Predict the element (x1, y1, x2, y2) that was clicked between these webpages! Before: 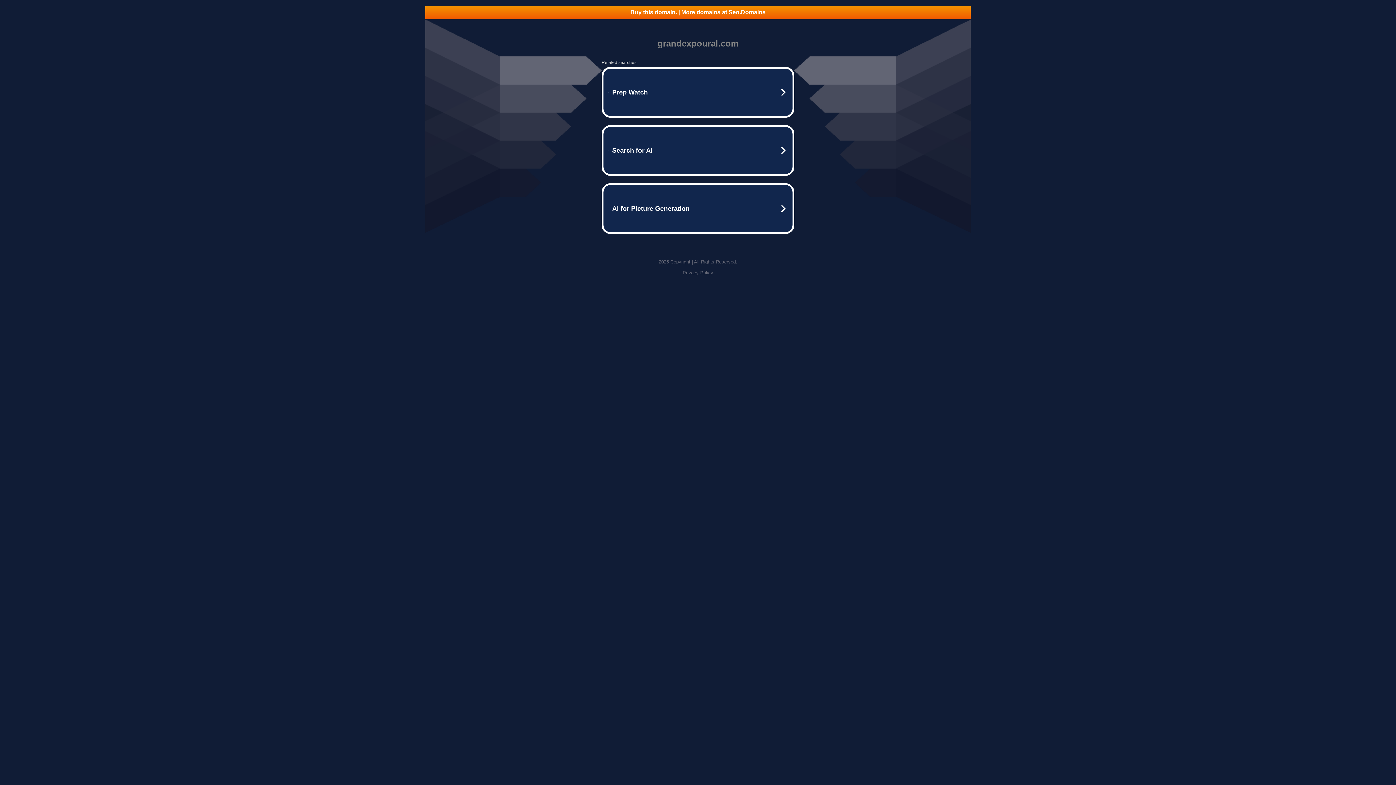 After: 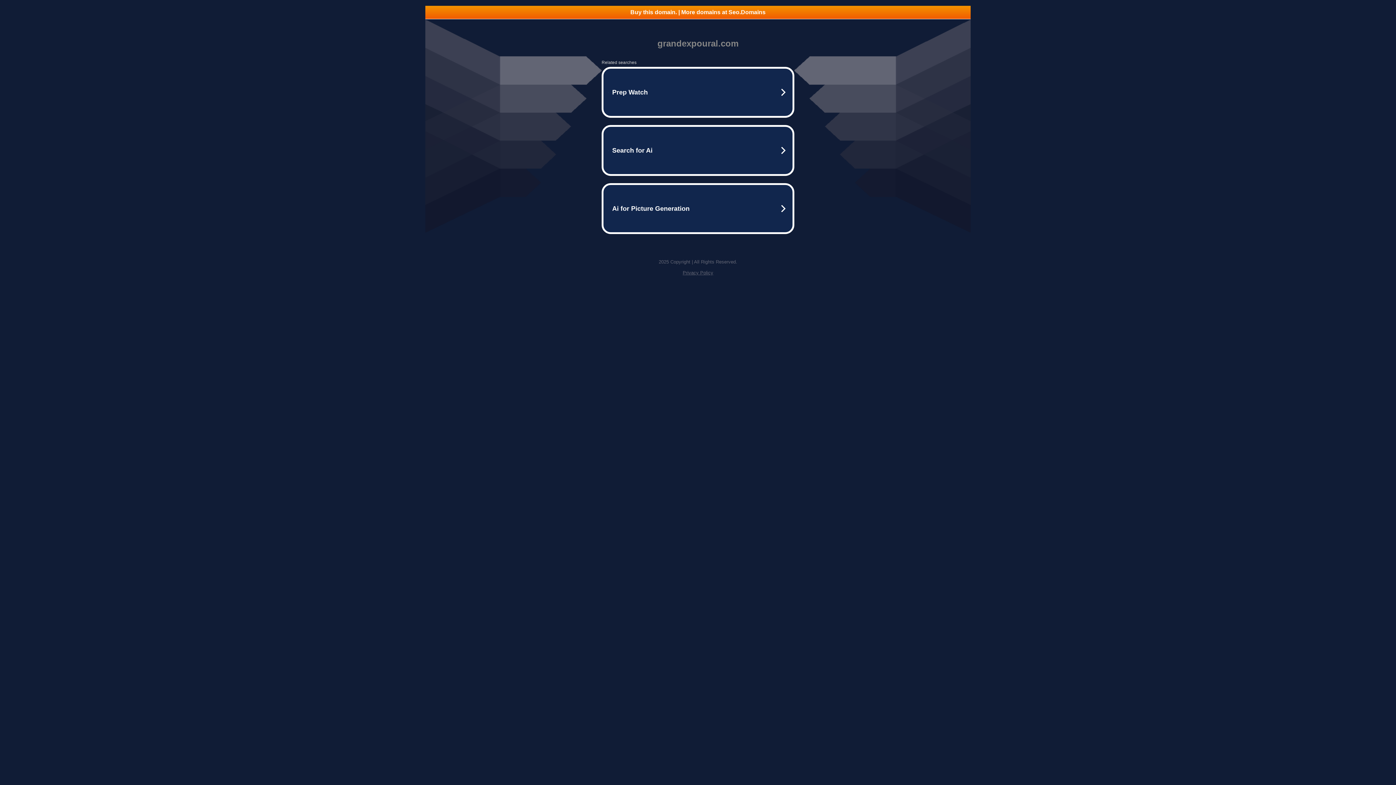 Action: label: Buy this domain. | More domains at Seo.Domains bbox: (425, 5, 970, 18)